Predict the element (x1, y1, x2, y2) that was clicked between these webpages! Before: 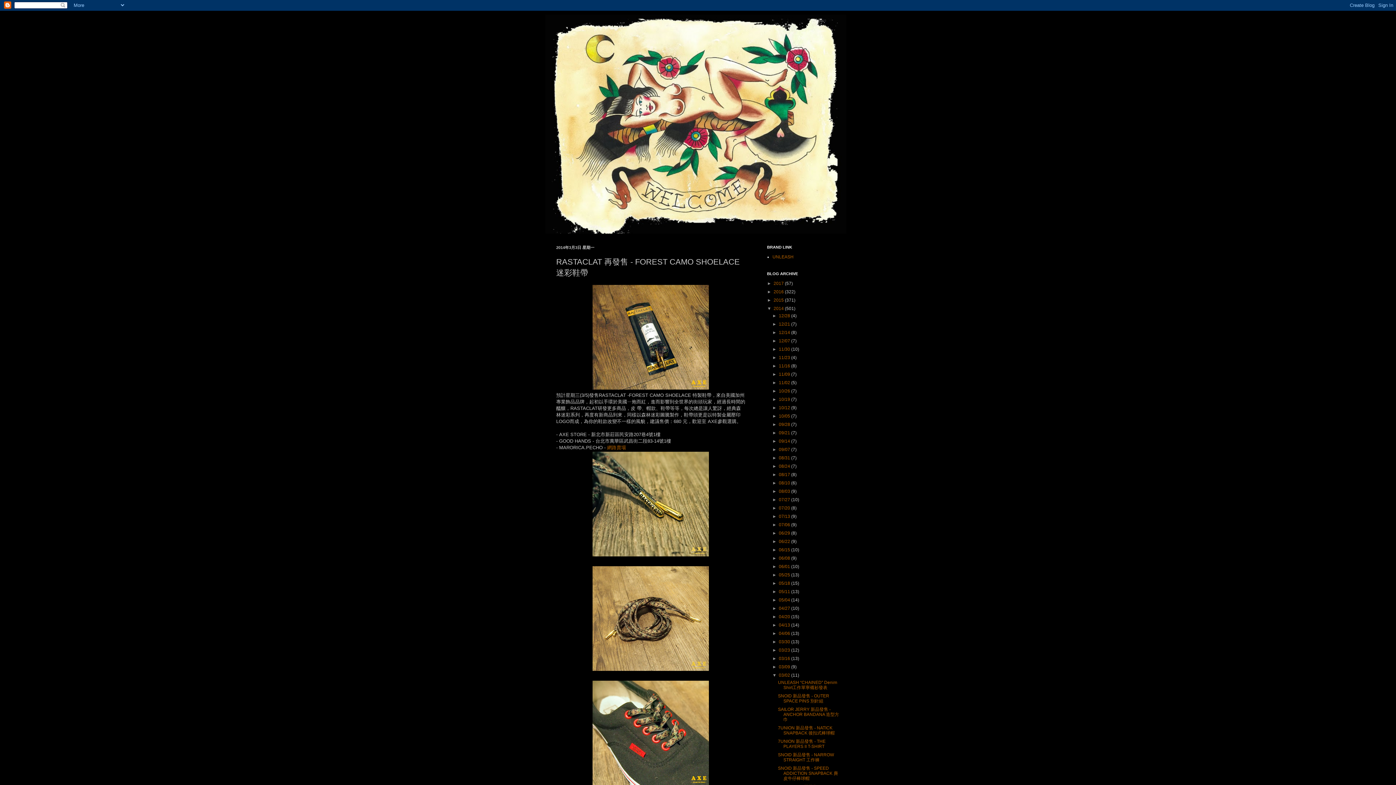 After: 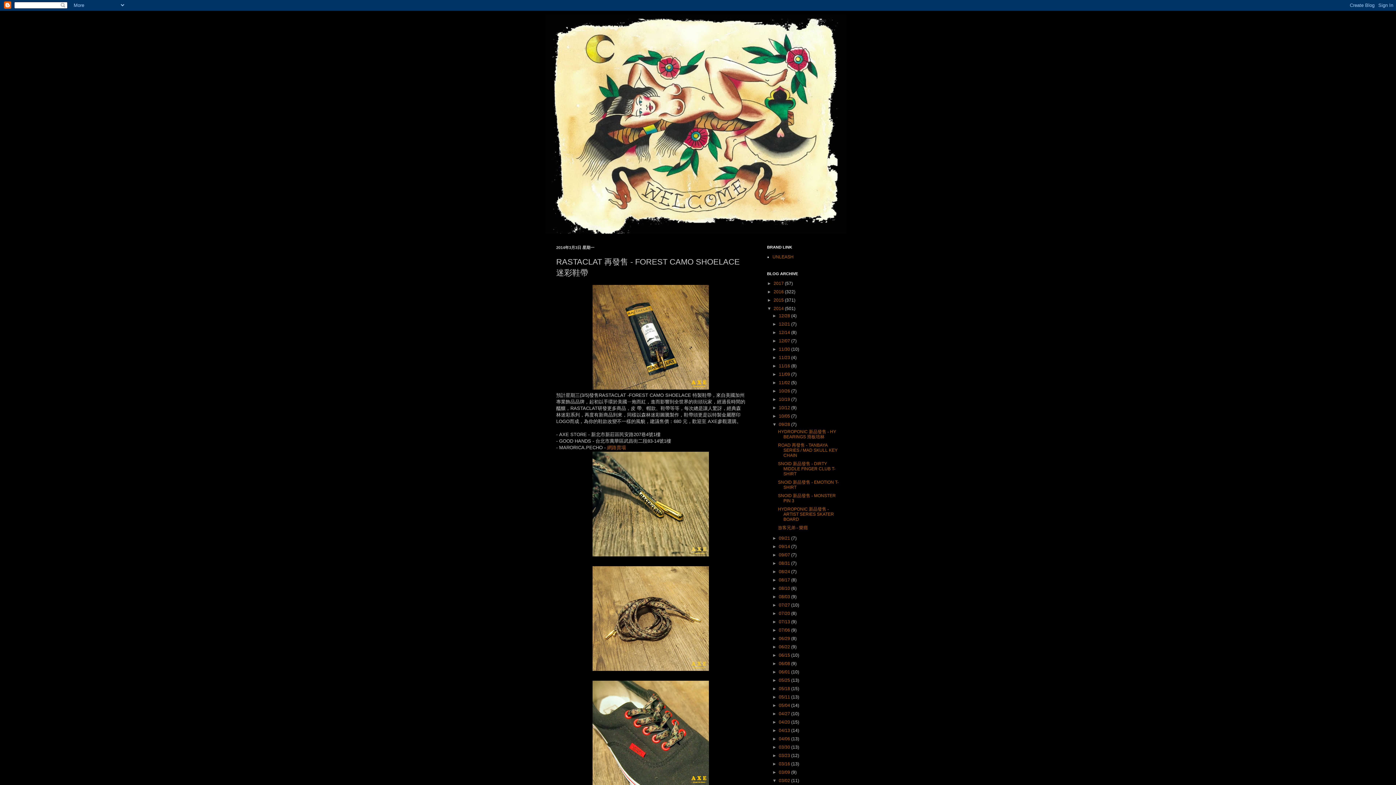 Action: bbox: (772, 422, 779, 427) label: ►  